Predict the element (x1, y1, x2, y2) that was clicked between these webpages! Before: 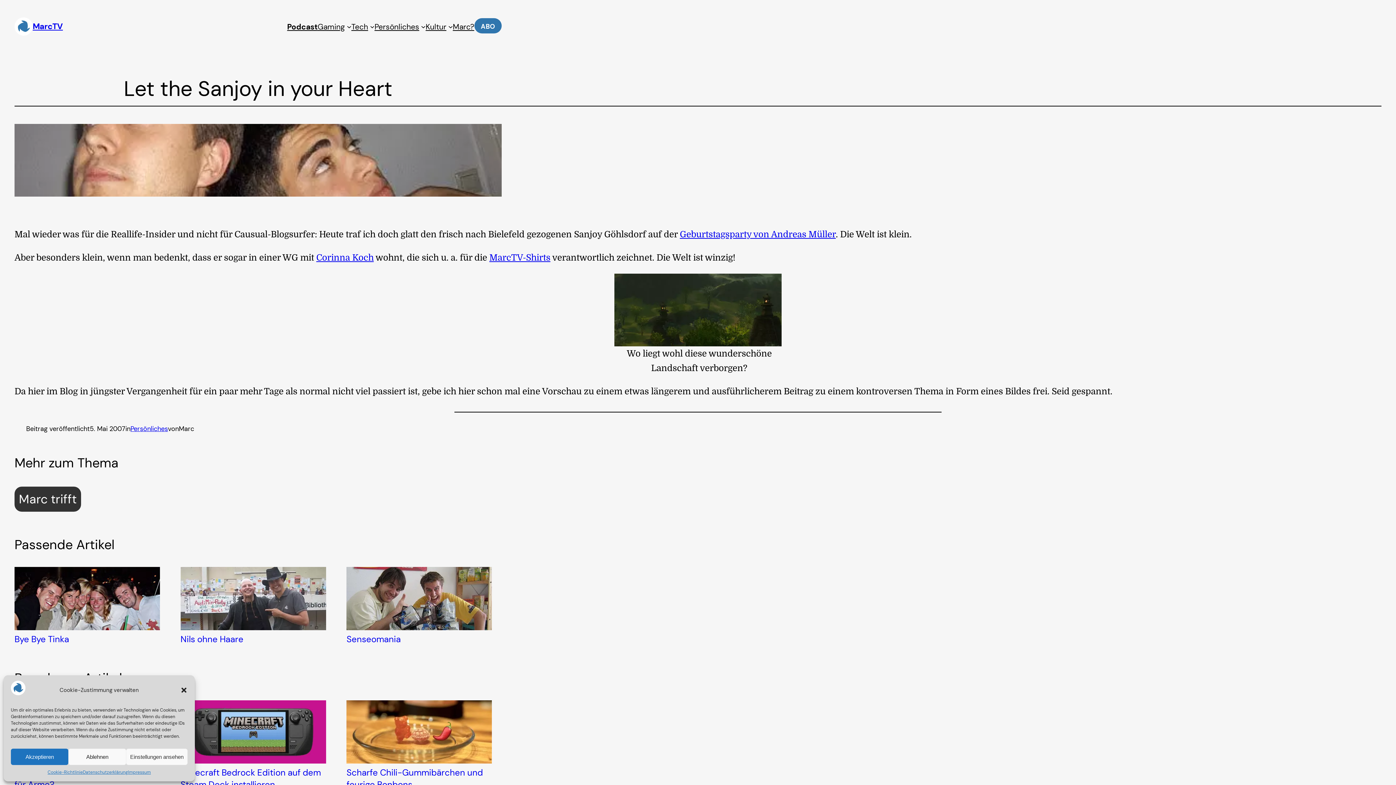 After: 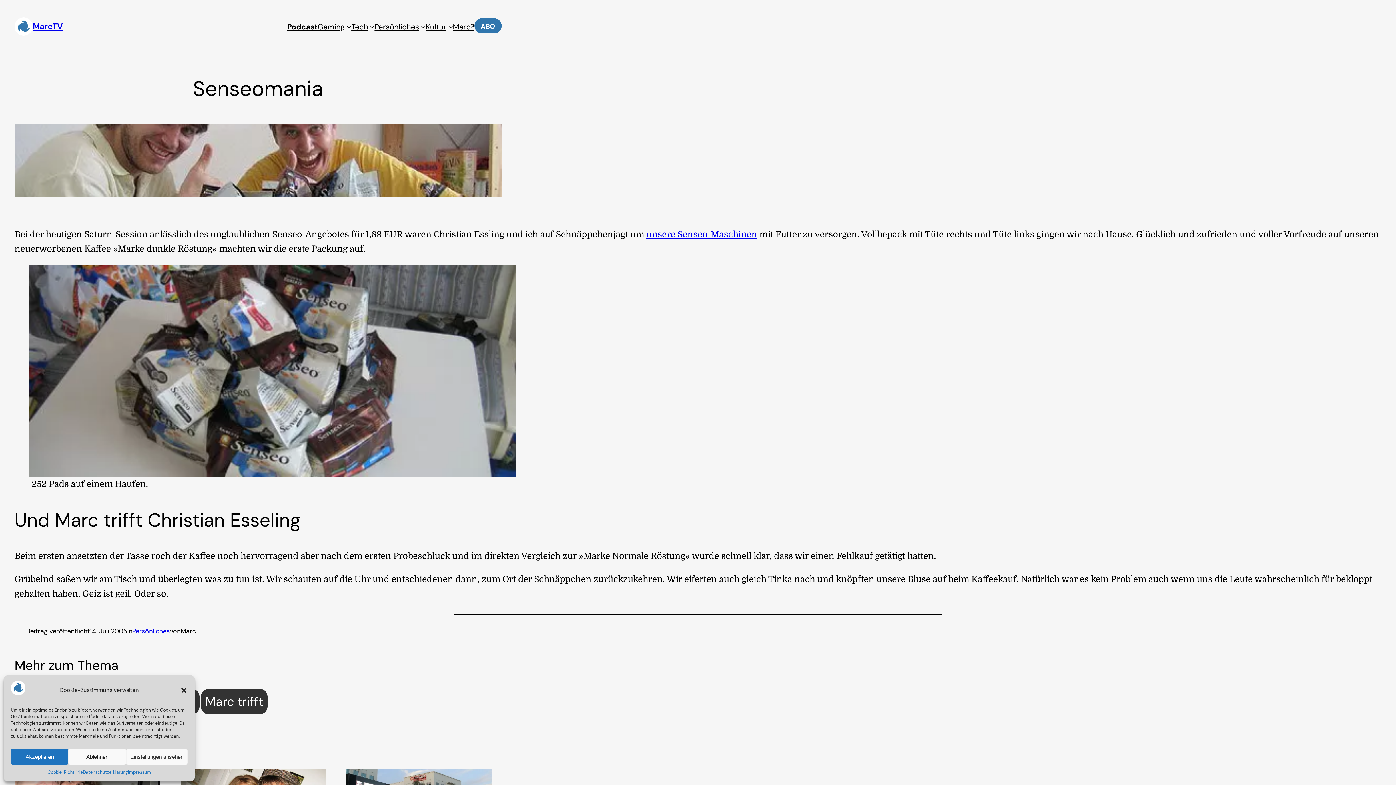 Action: bbox: (346, 633, 400, 645) label: Senseomania